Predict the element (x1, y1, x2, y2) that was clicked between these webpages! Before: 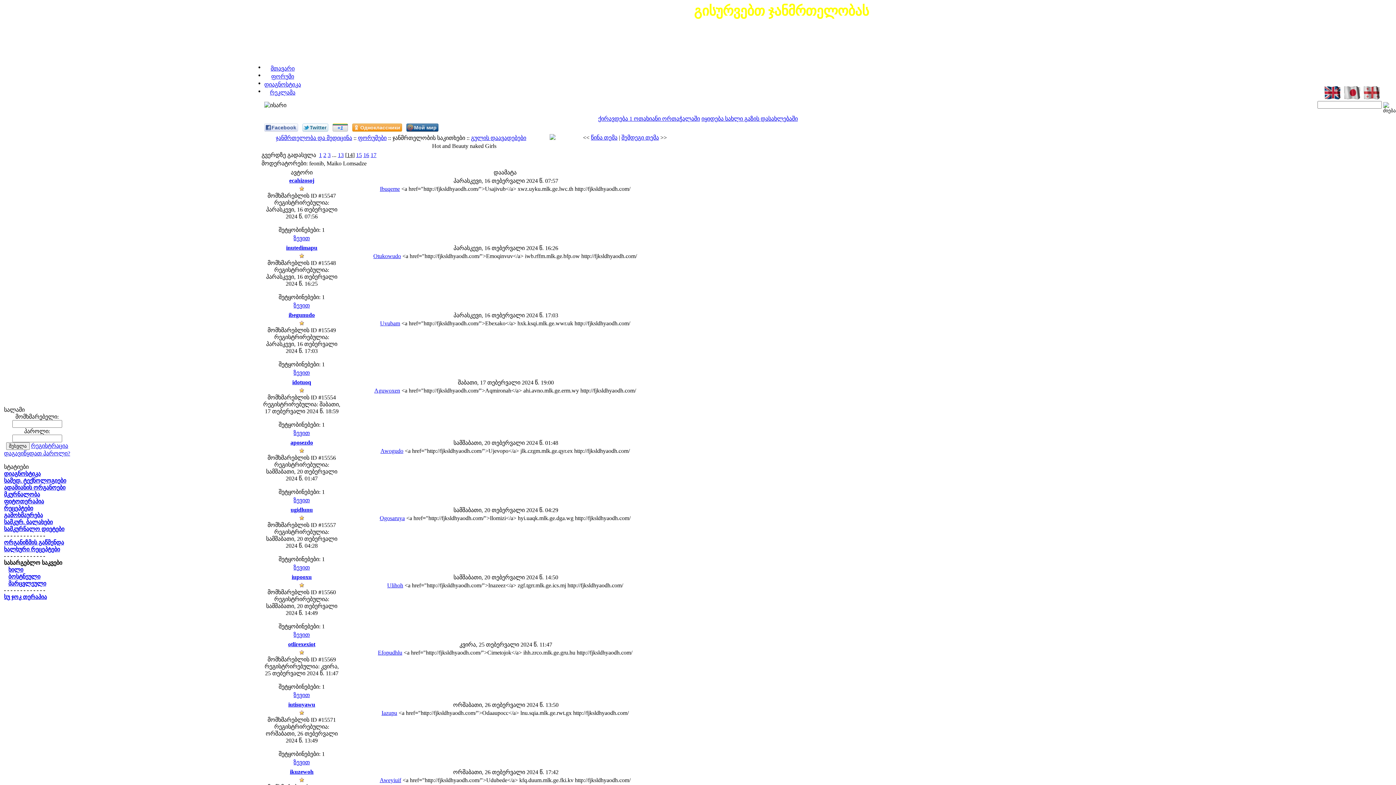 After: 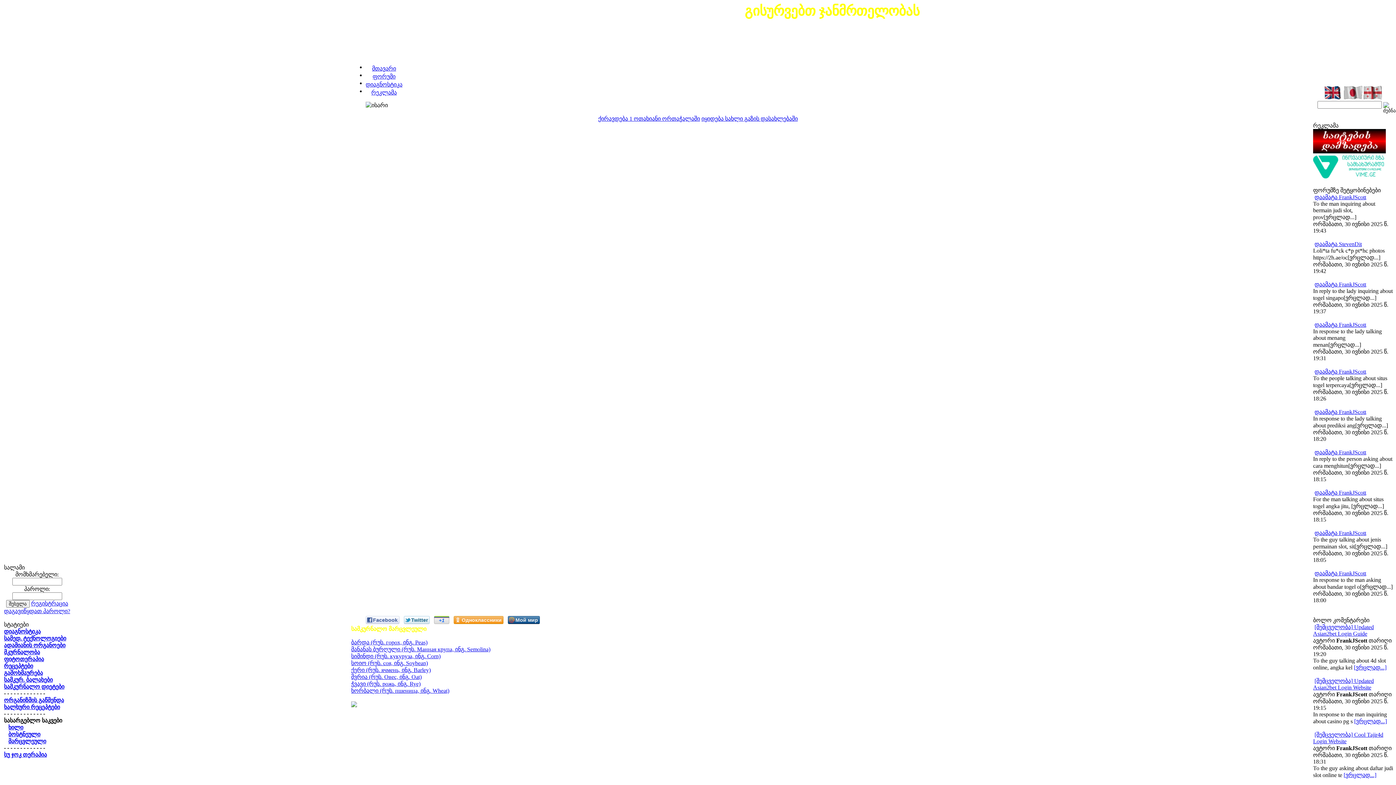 Action: label: მარცვლეული bbox: (8, 580, 46, 586)